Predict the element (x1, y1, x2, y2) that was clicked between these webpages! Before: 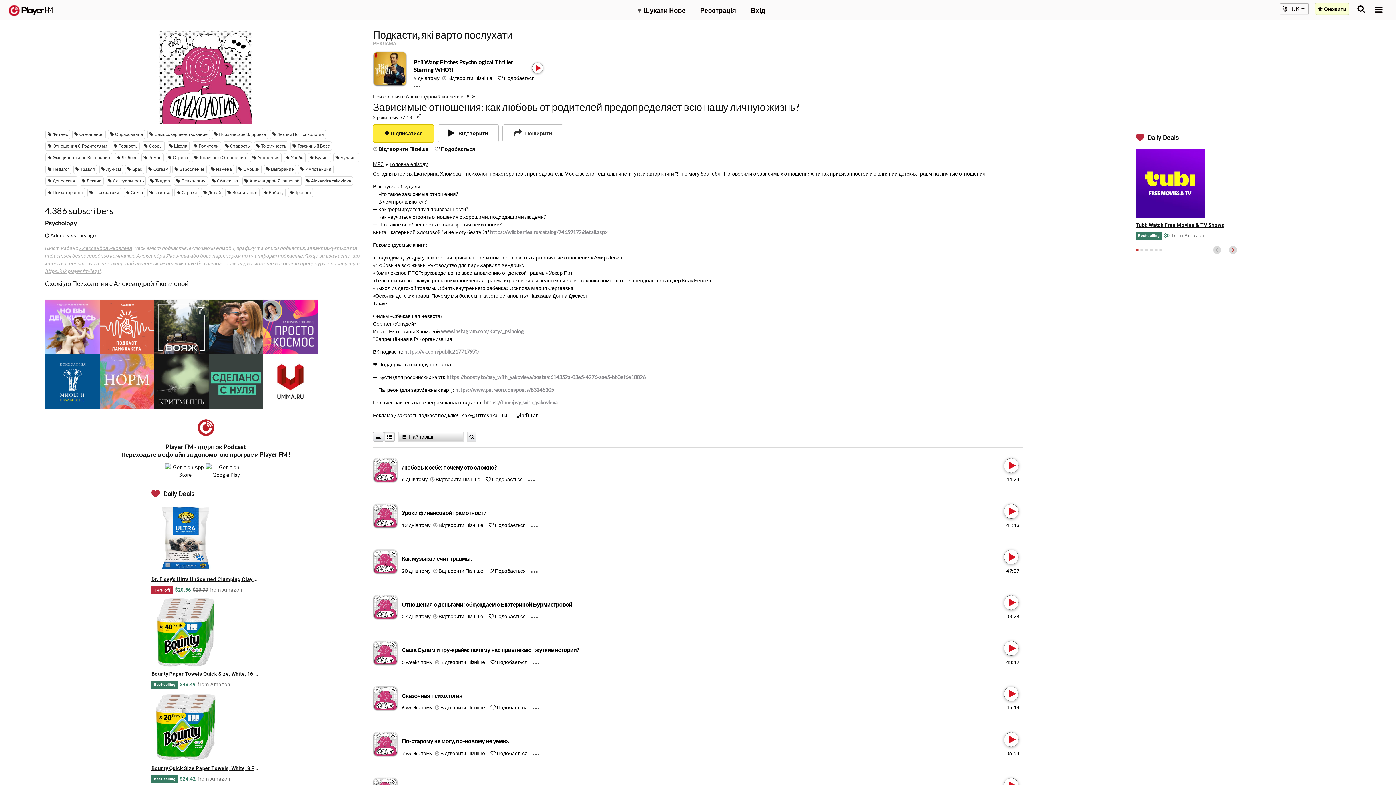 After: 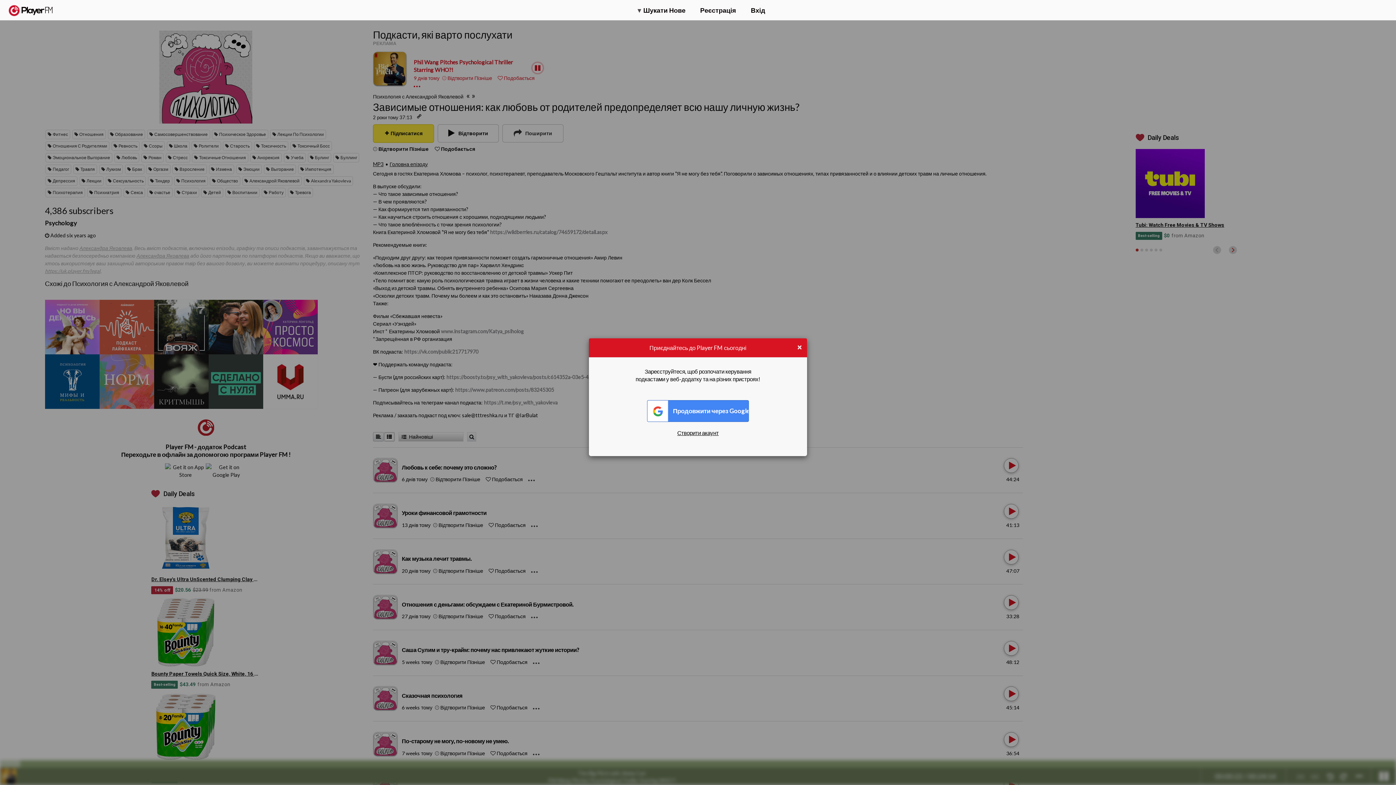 Action: bbox: (503, 74, 534, 81) label: Like